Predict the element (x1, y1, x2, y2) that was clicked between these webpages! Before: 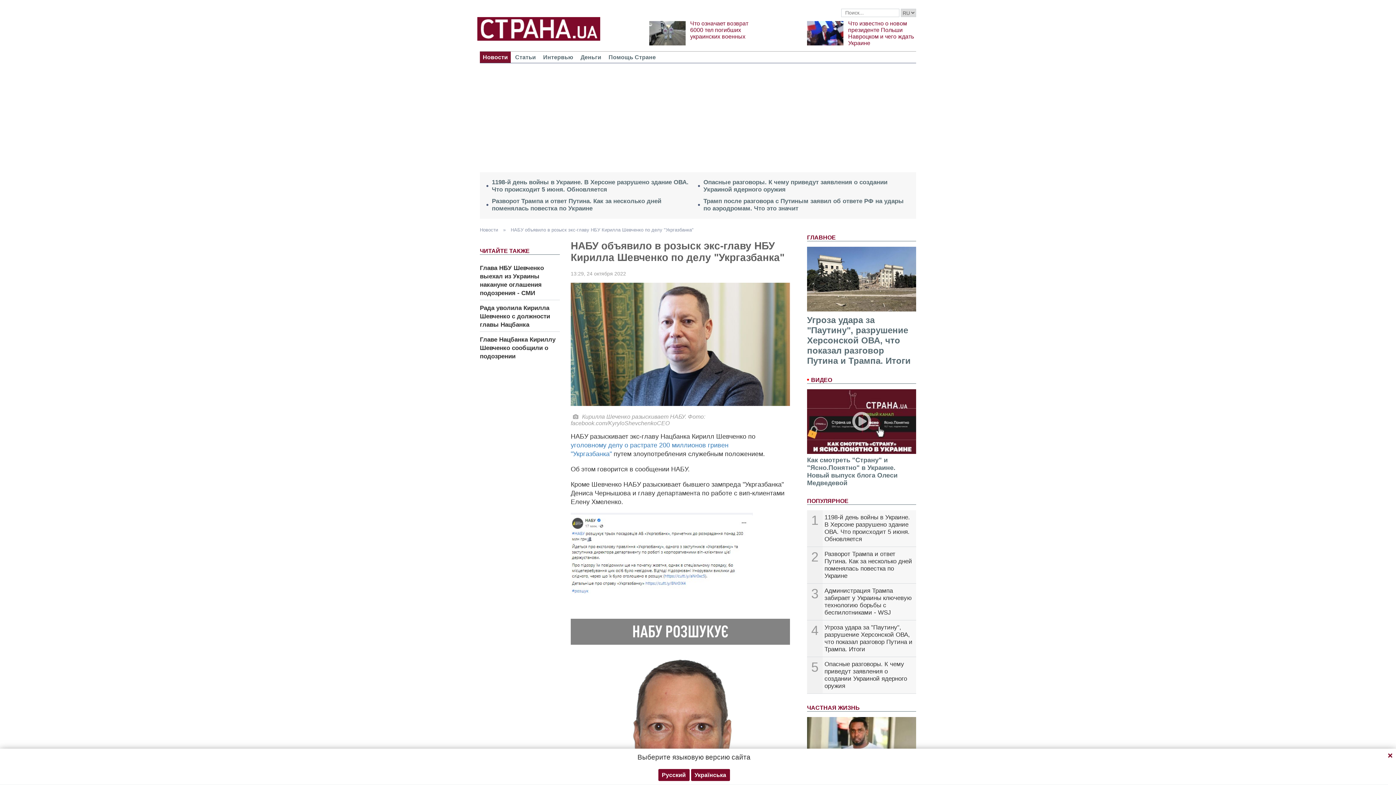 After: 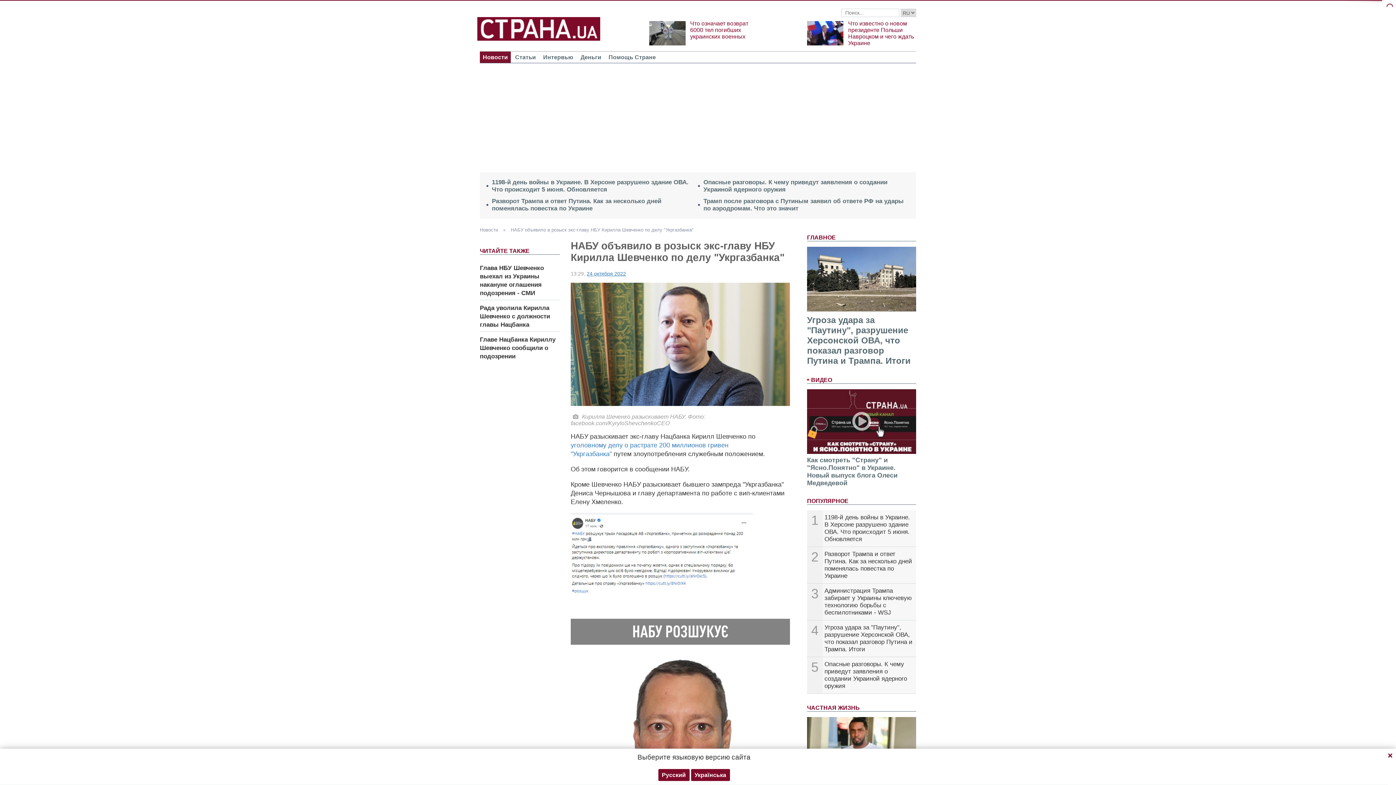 Action: bbox: (586, 270, 626, 276) label: 24 октября 2022